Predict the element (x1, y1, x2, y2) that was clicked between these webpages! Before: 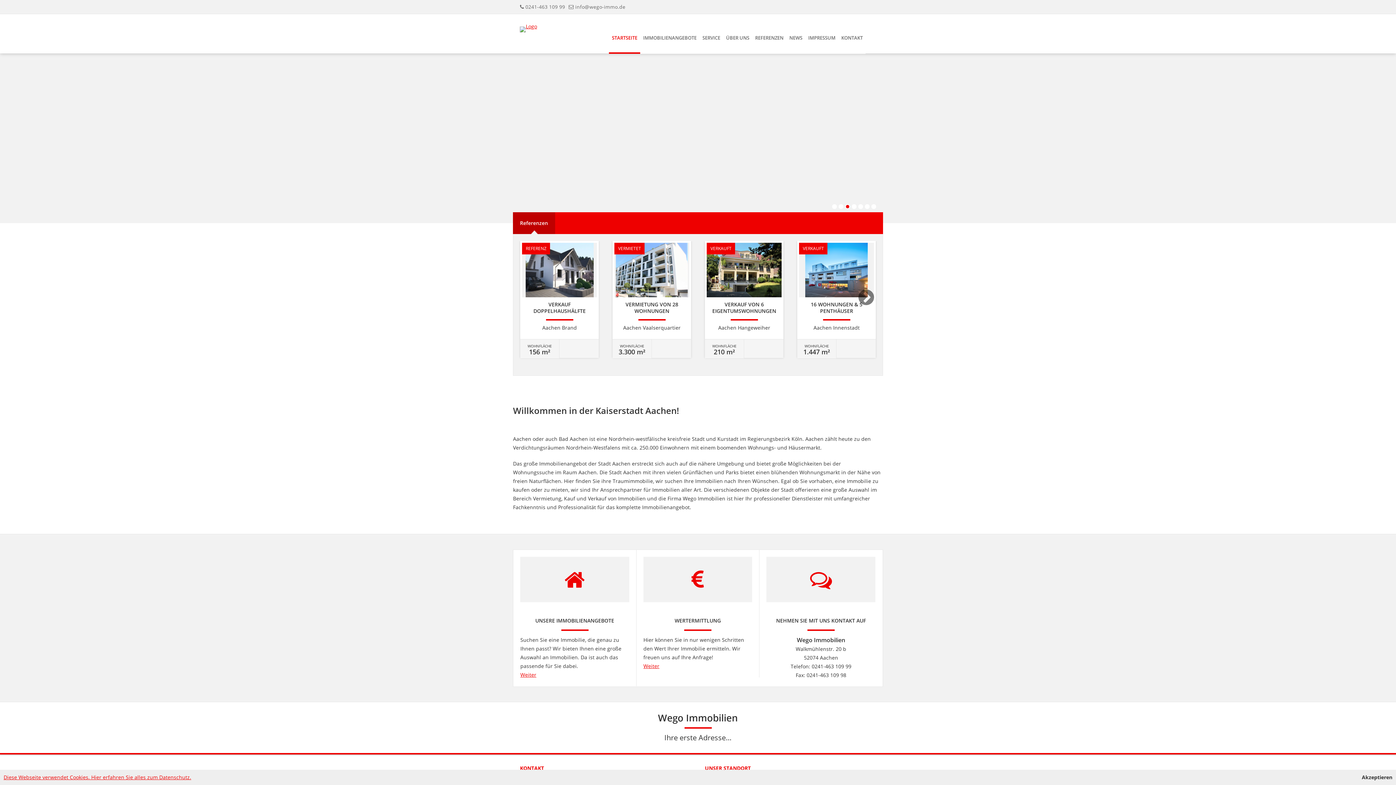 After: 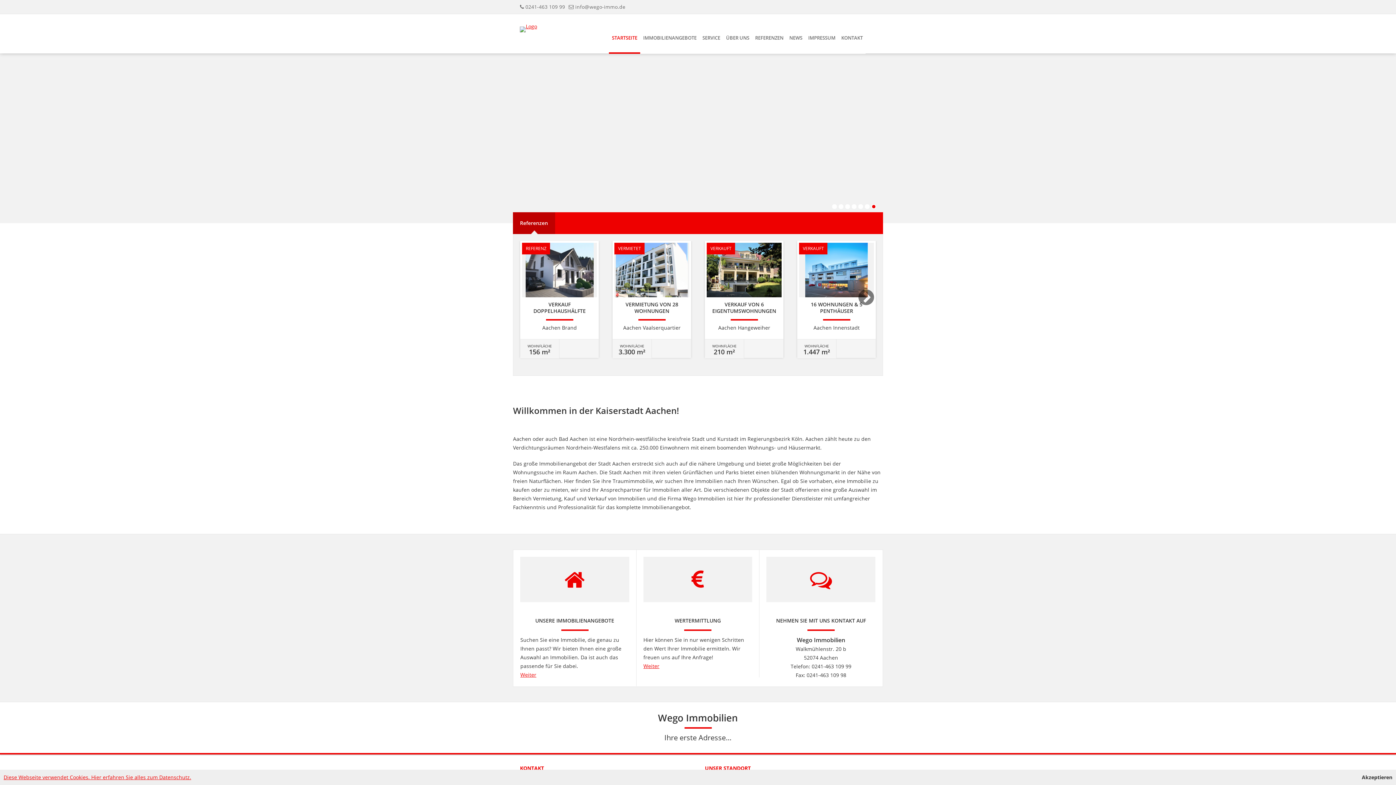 Action: bbox: (707, 242, 781, 297) label: VERKAUFT